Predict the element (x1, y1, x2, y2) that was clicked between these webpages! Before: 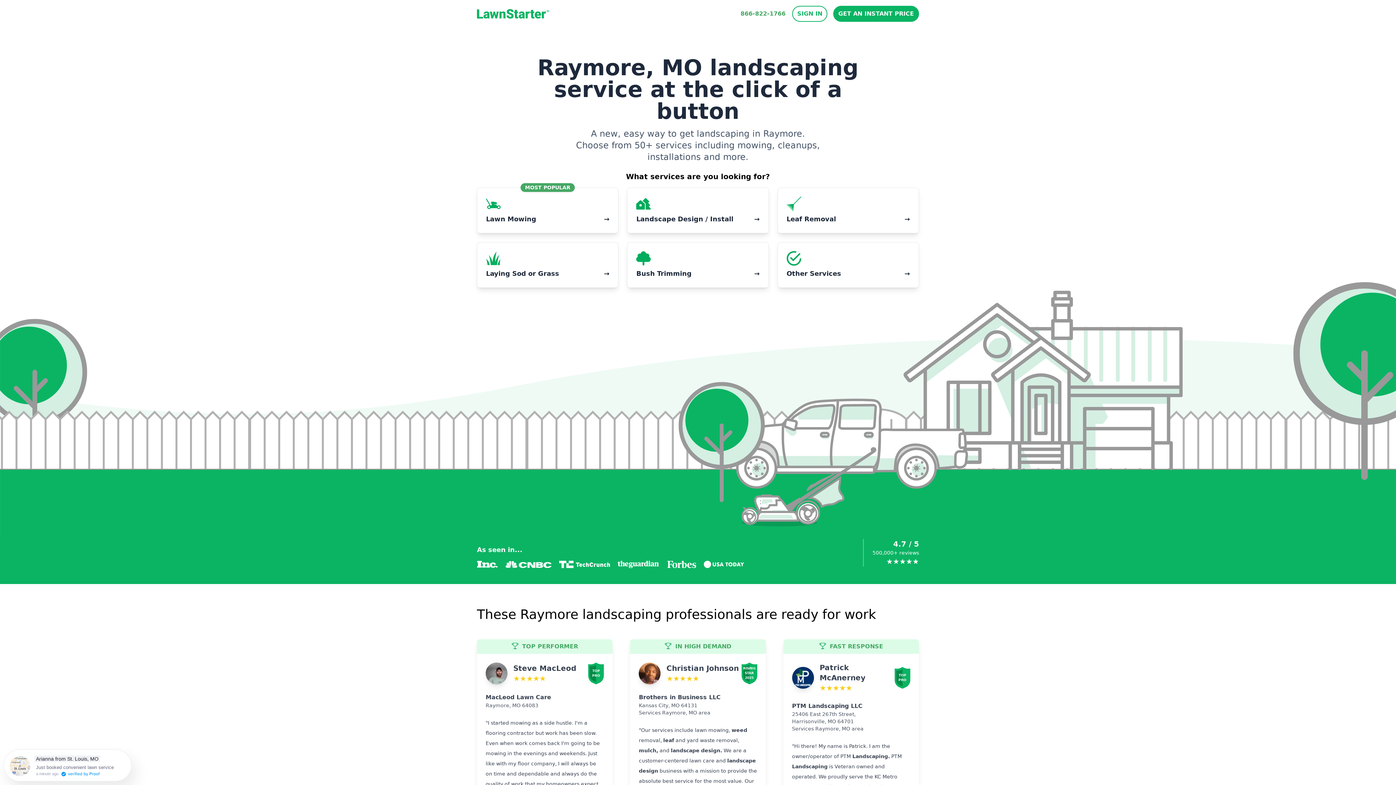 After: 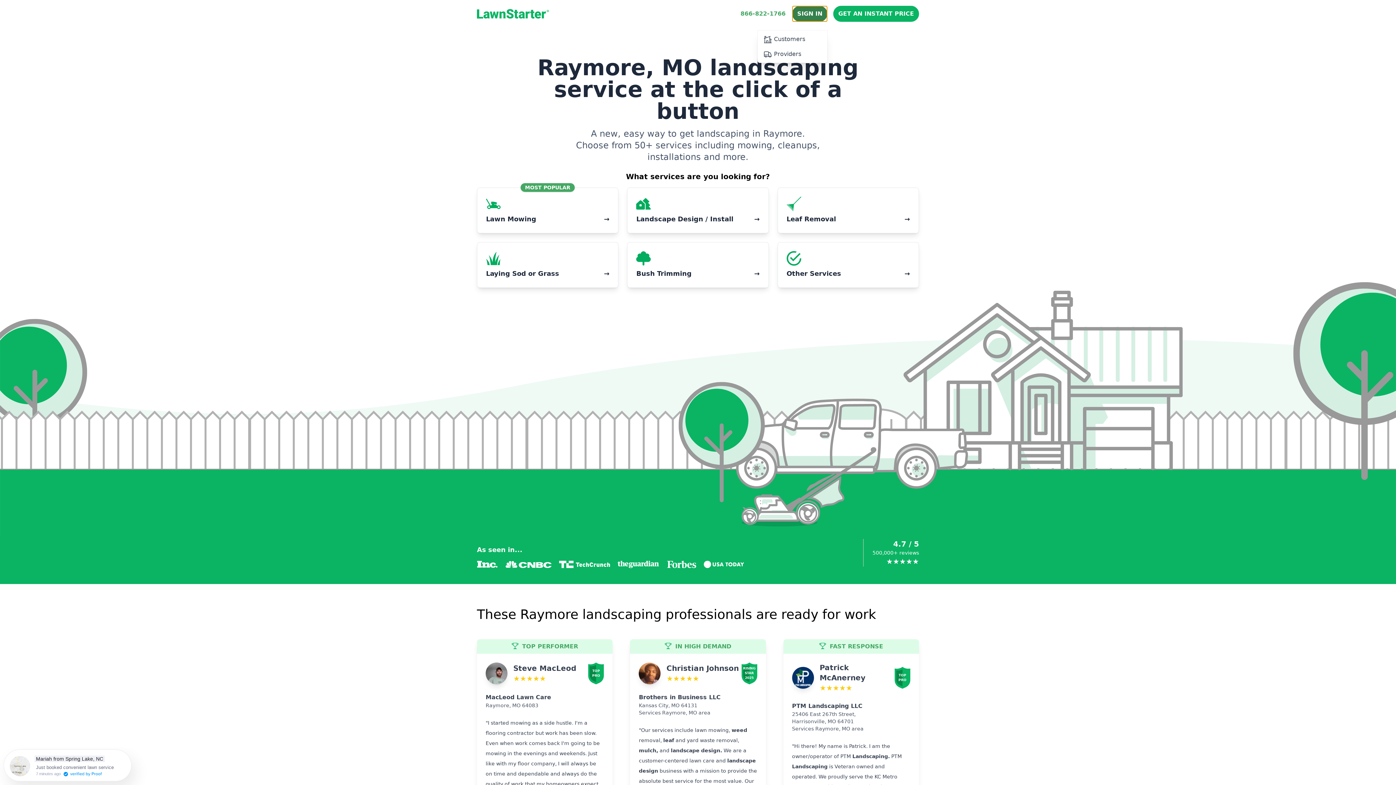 Action: label: SIGN IN bbox: (792, 5, 827, 21)